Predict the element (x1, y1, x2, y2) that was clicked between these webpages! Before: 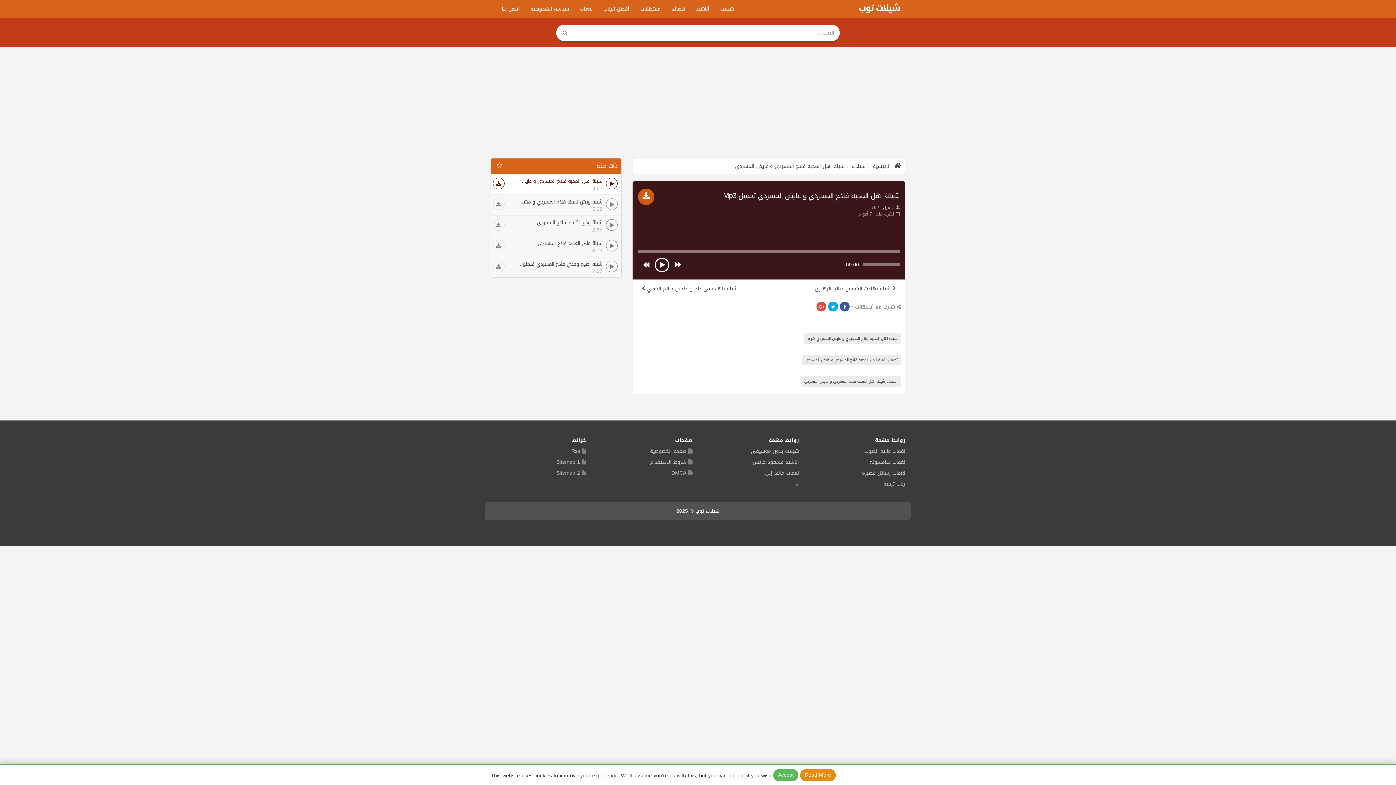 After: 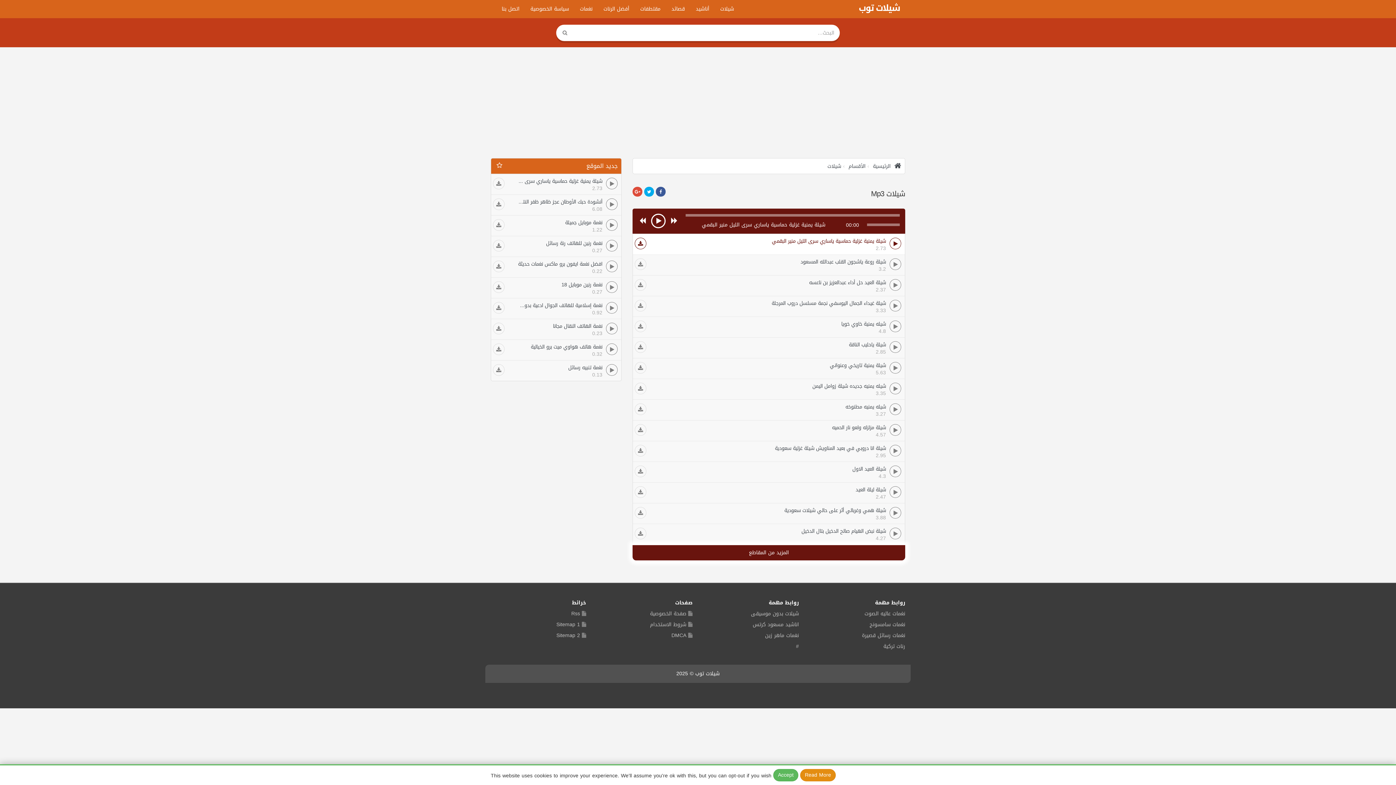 Action: bbox: (852, 161, 865, 171) label: شيلات